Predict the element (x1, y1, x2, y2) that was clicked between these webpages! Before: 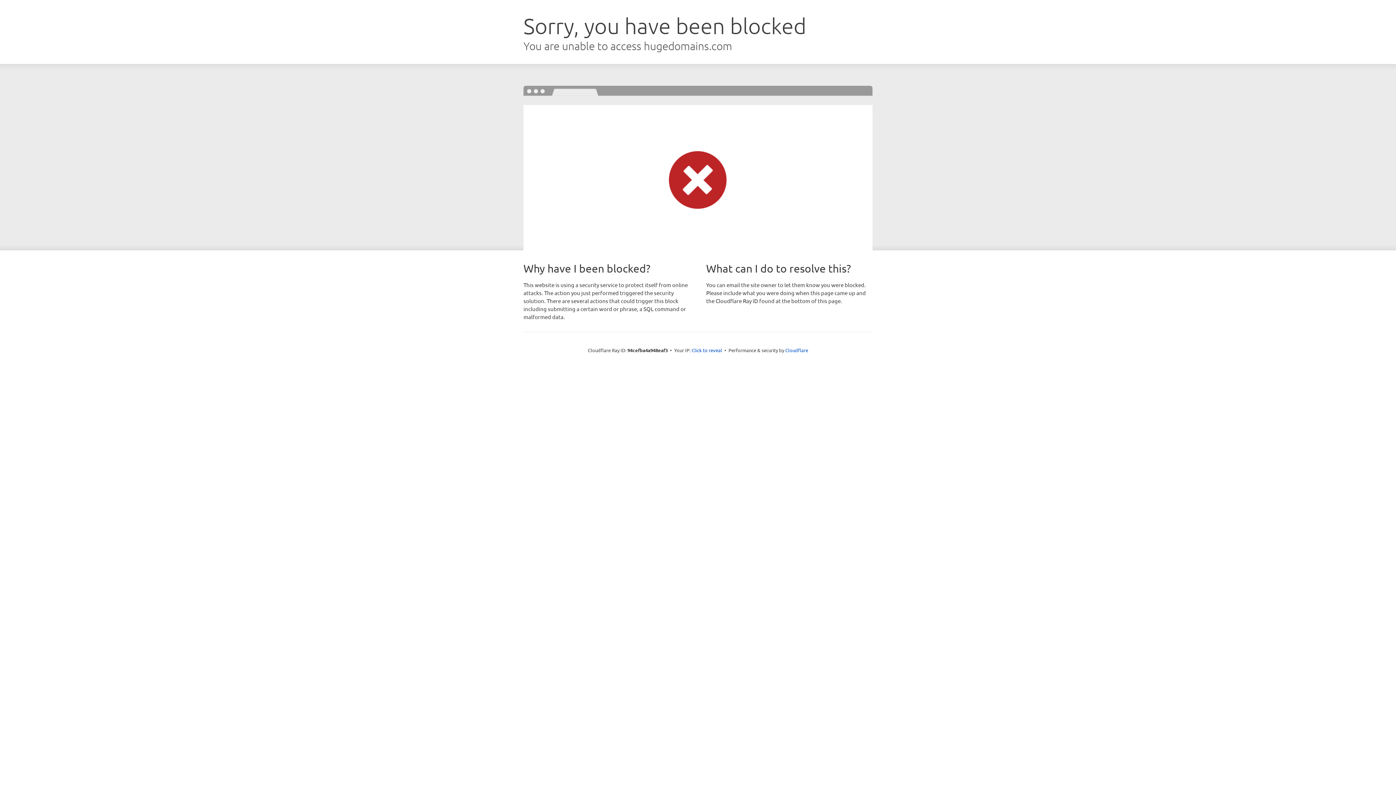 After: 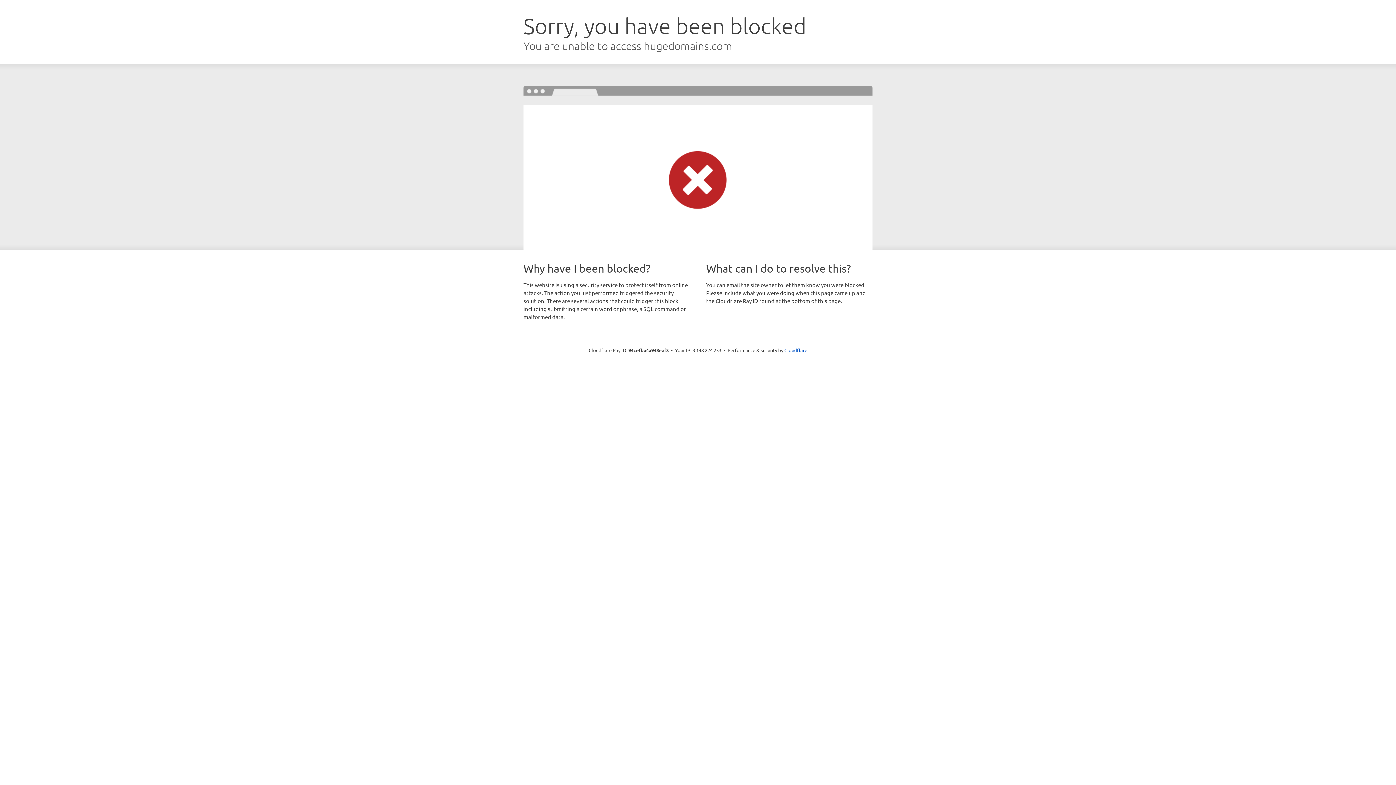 Action: bbox: (691, 346, 722, 353) label: Click to reveal